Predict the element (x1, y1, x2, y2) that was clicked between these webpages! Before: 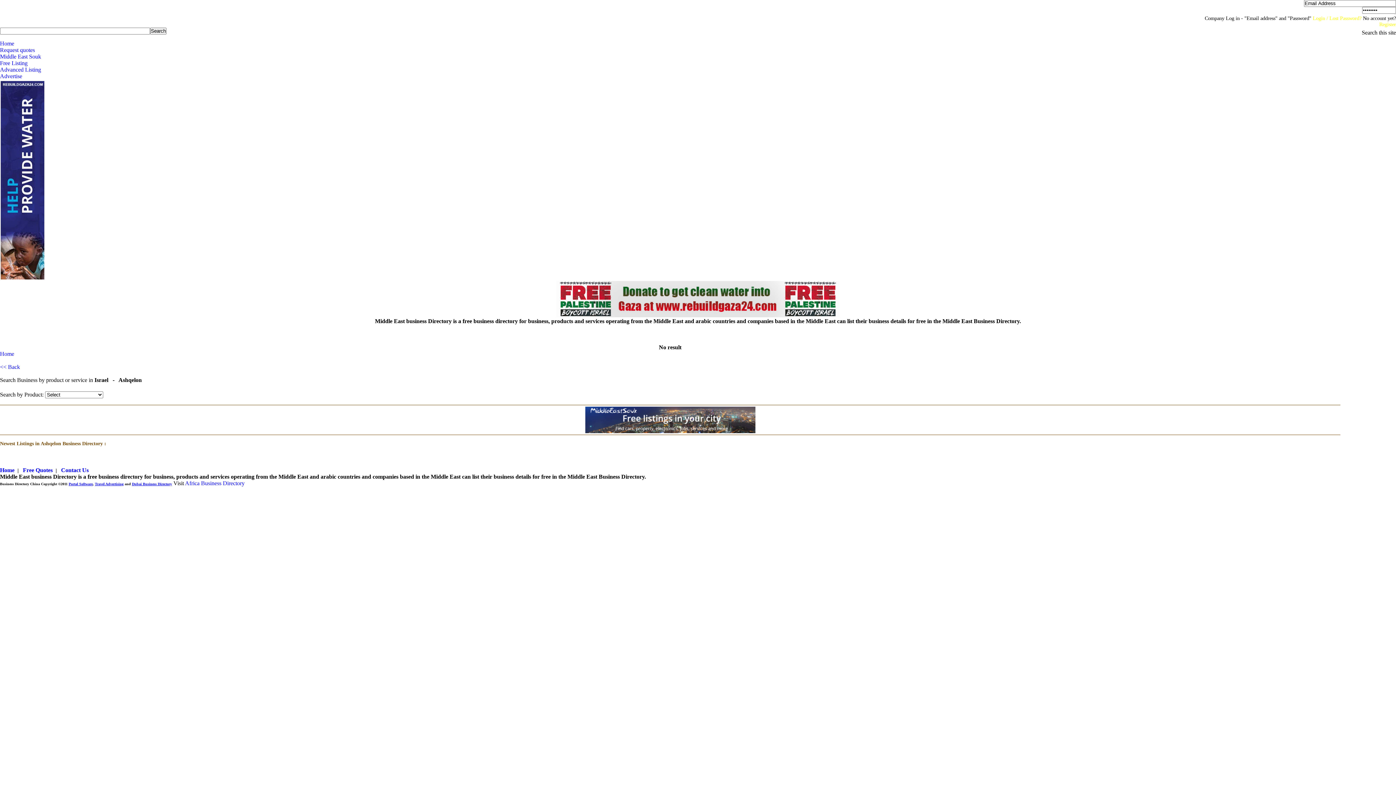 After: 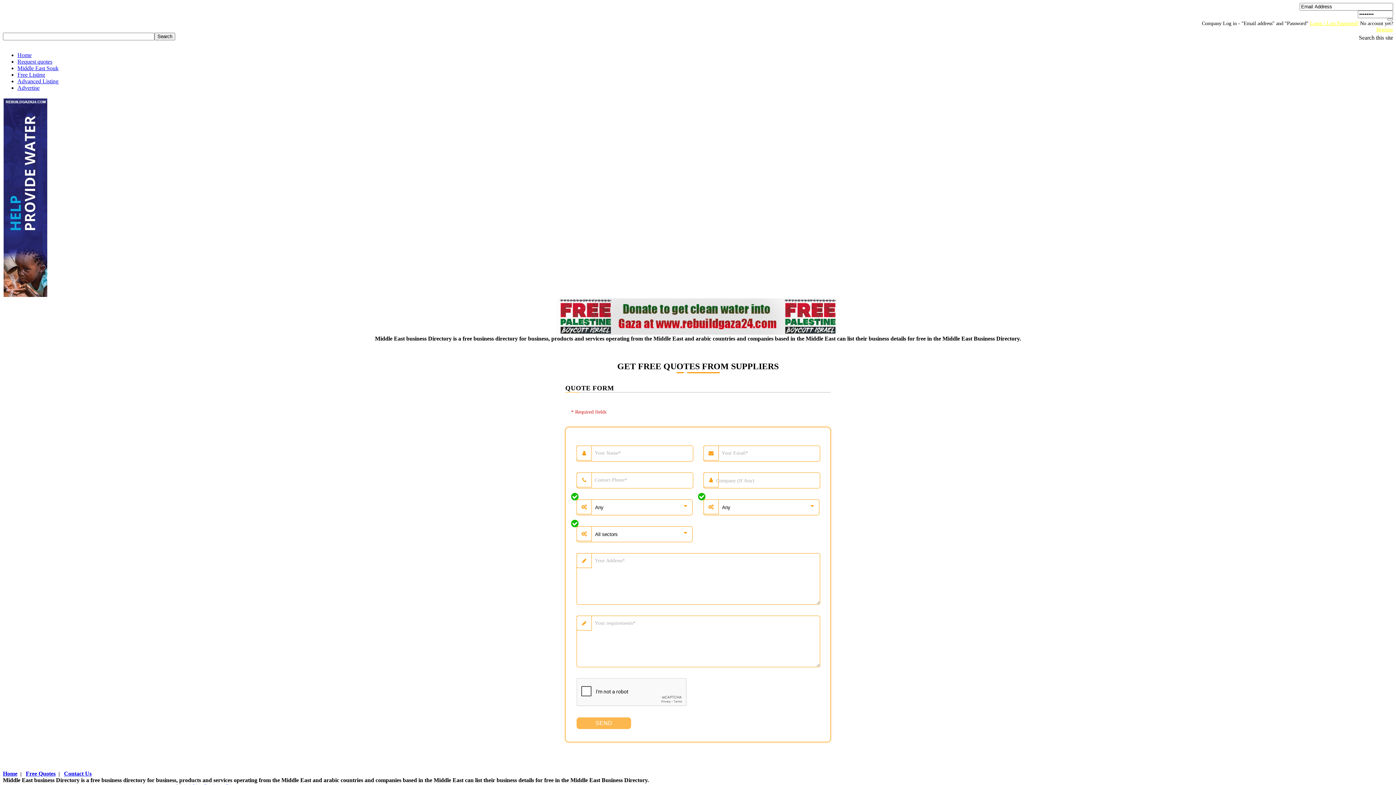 Action: bbox: (22, 467, 52, 473) label: Free Quotes